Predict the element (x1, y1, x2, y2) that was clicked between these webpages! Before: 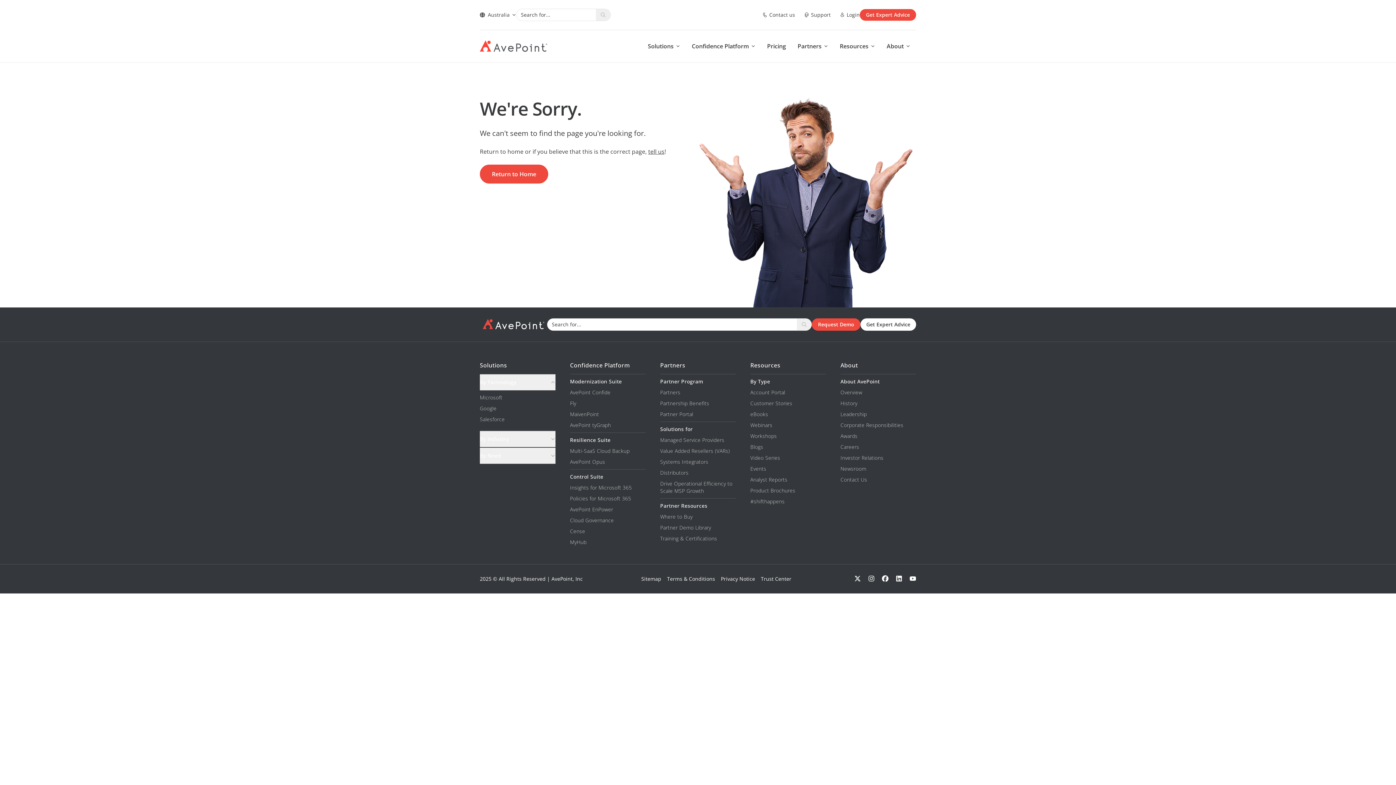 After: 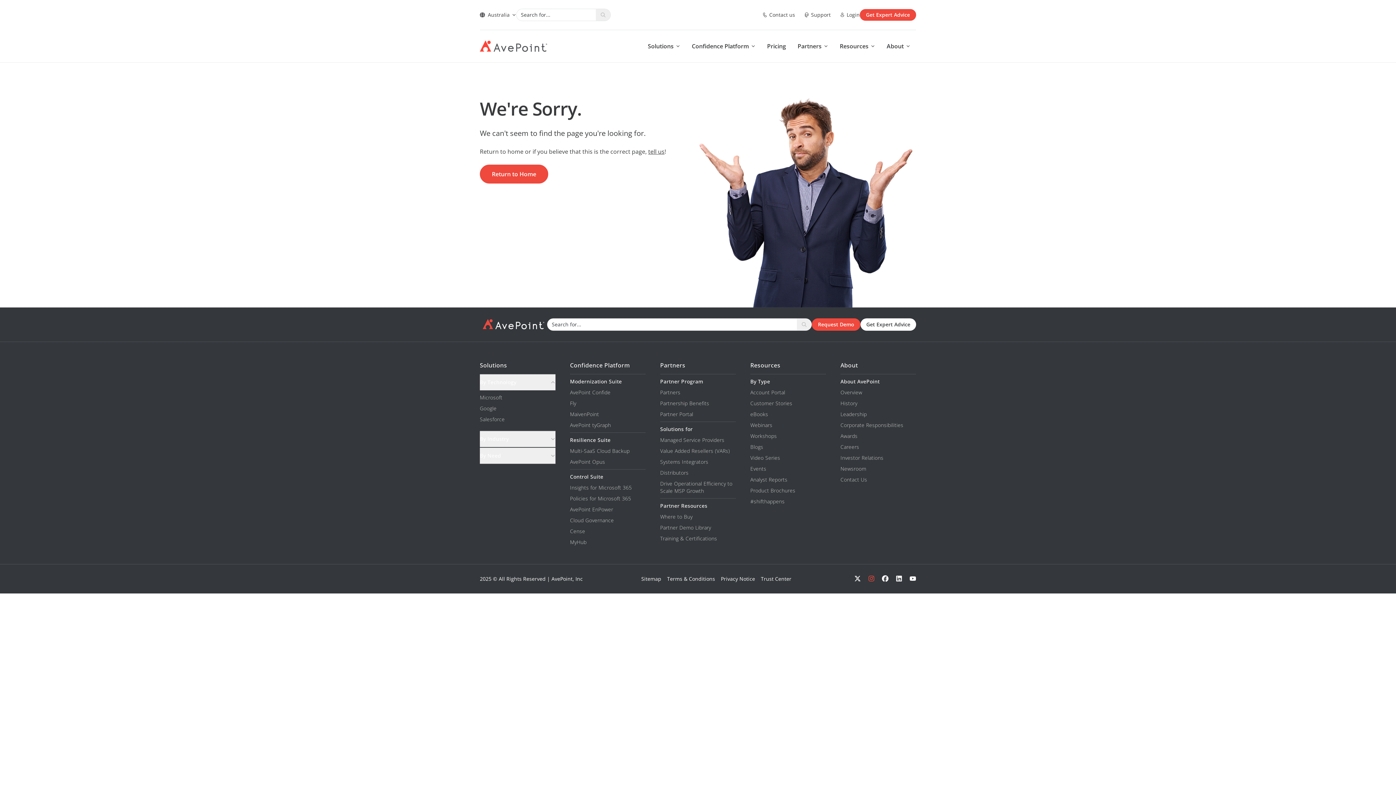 Action: bbox: (868, 575, 874, 582)